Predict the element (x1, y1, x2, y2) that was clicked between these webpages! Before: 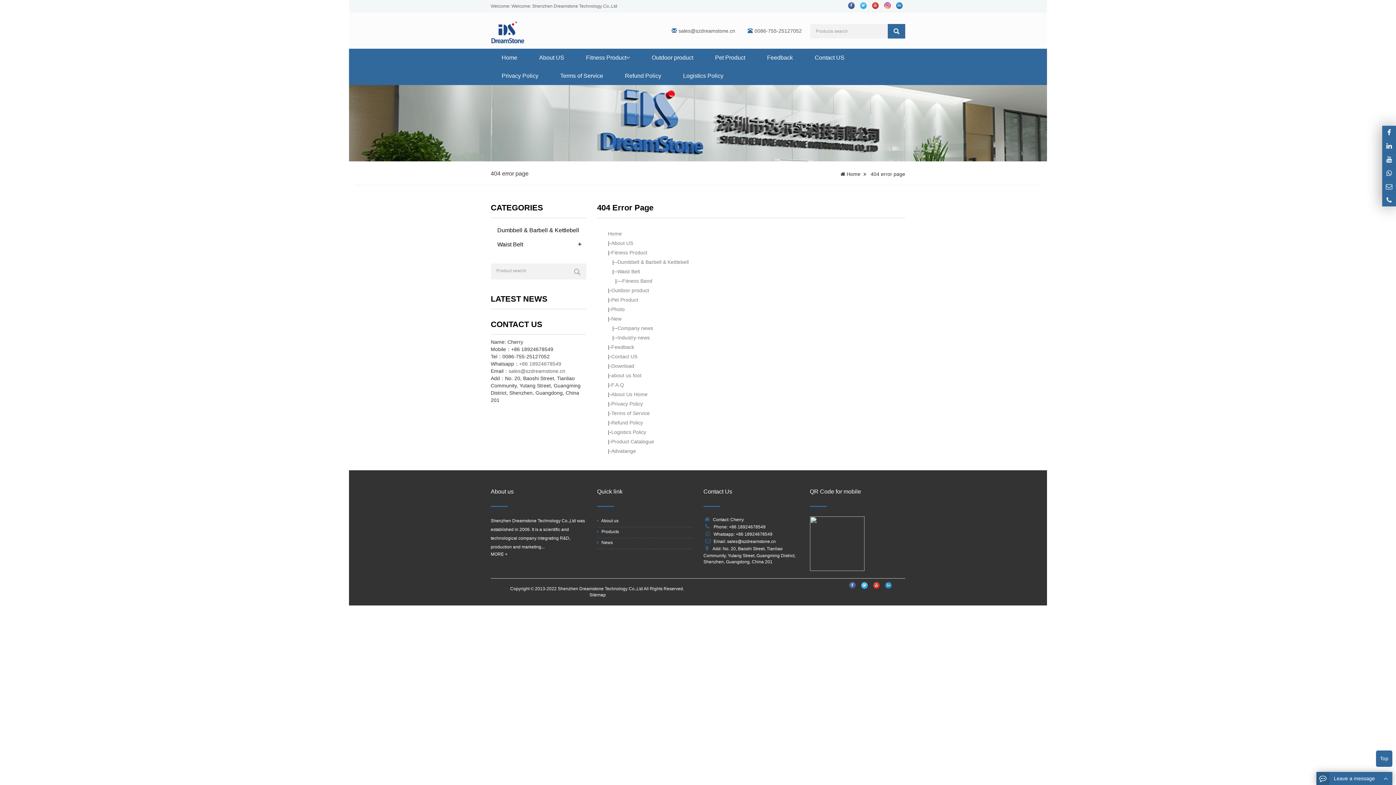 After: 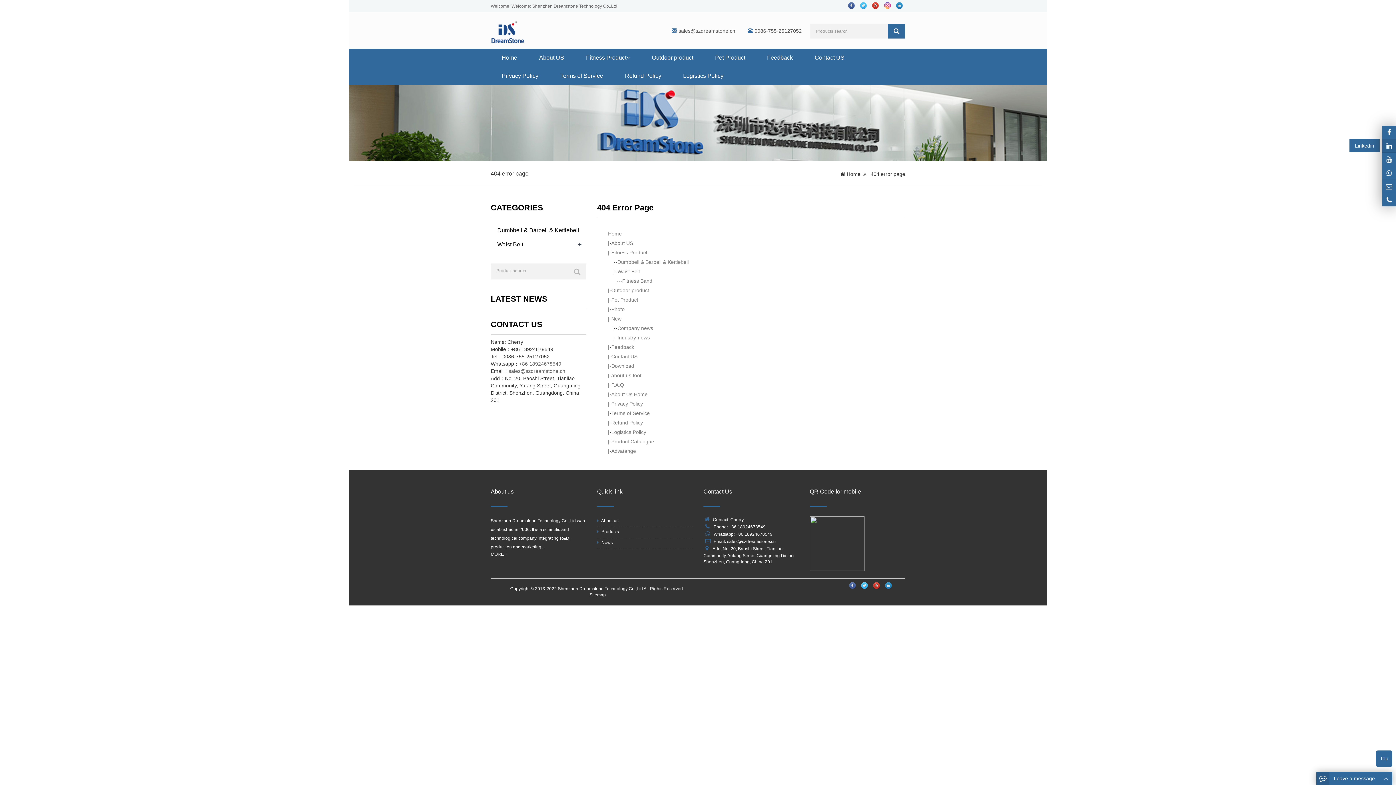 Action: bbox: (1382, 139, 1396, 152)